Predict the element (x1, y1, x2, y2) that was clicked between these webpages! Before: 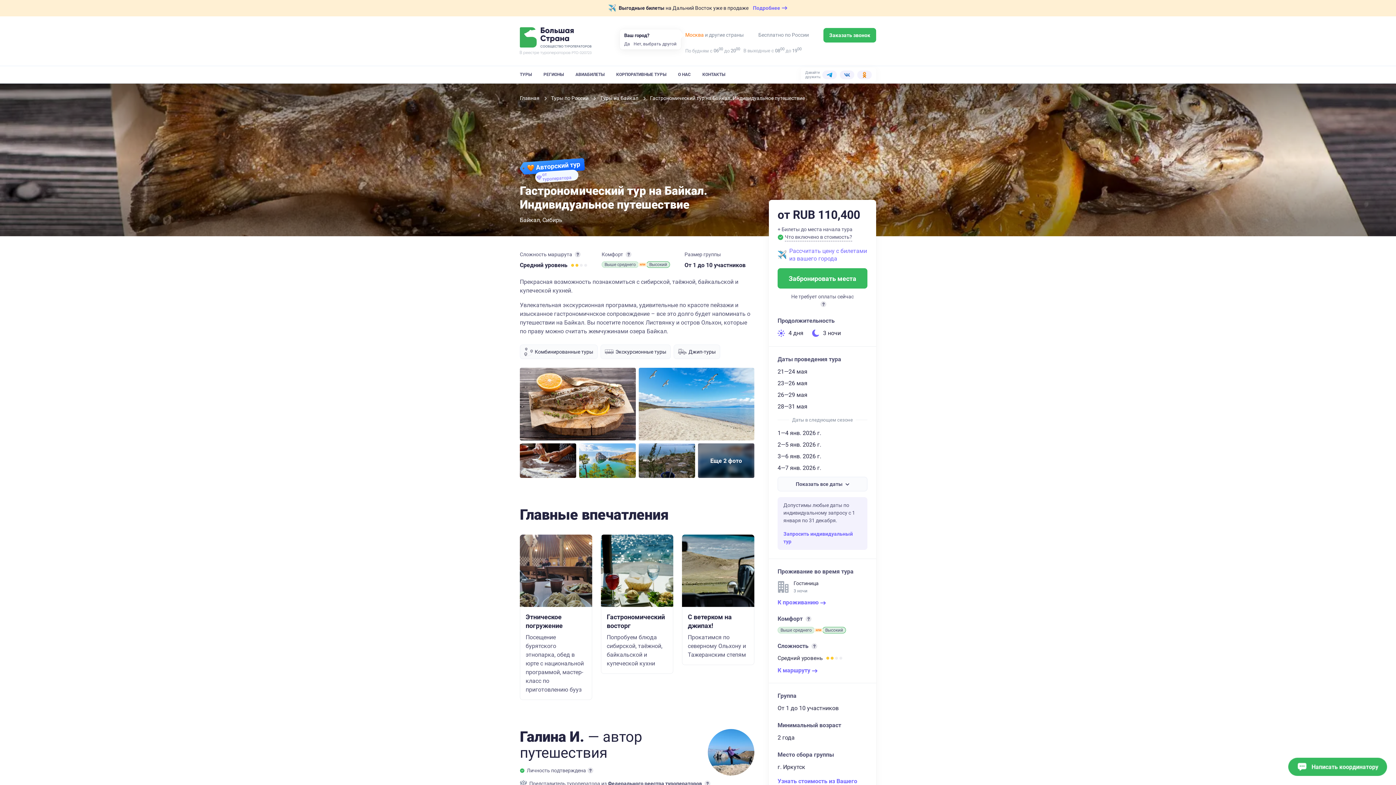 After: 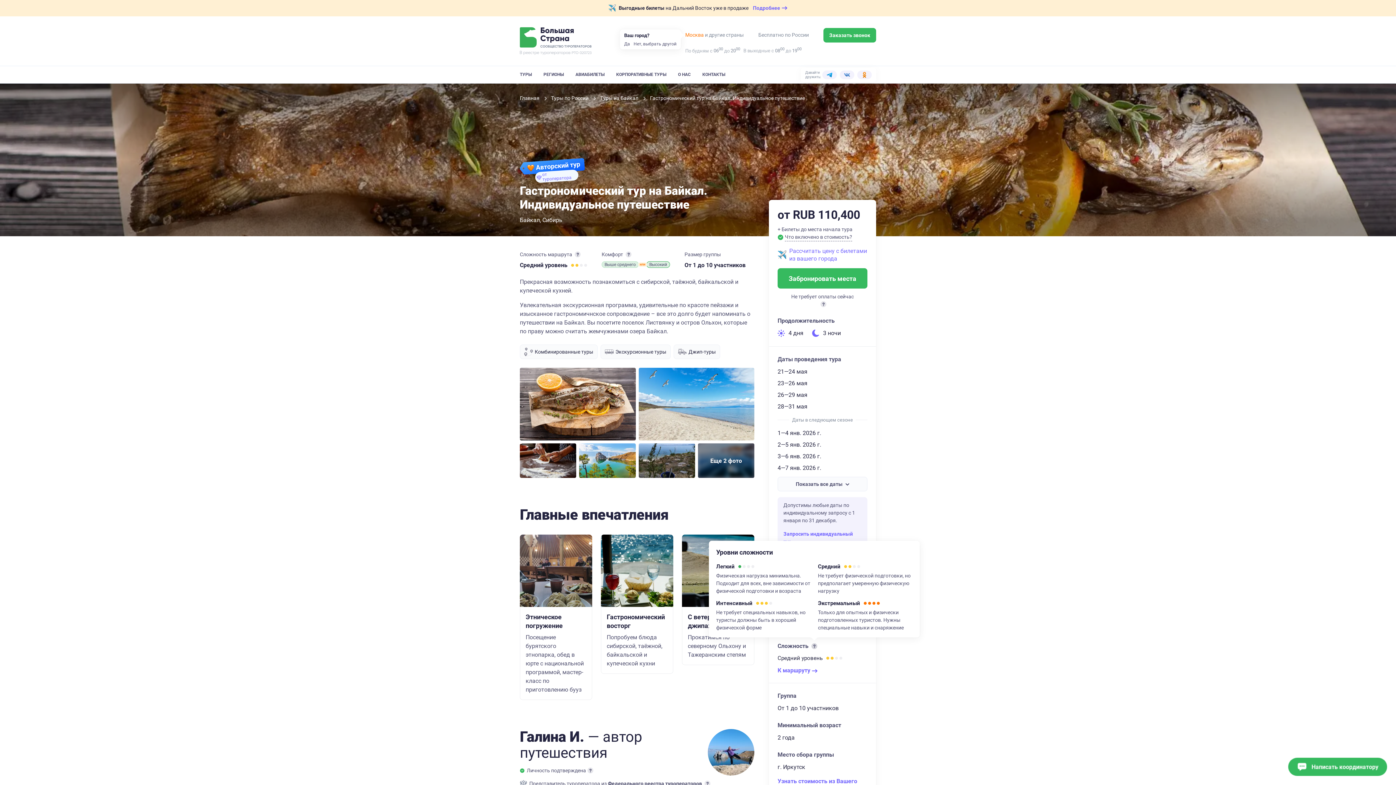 Action: bbox: (811, 643, 817, 649) label: Подробнее